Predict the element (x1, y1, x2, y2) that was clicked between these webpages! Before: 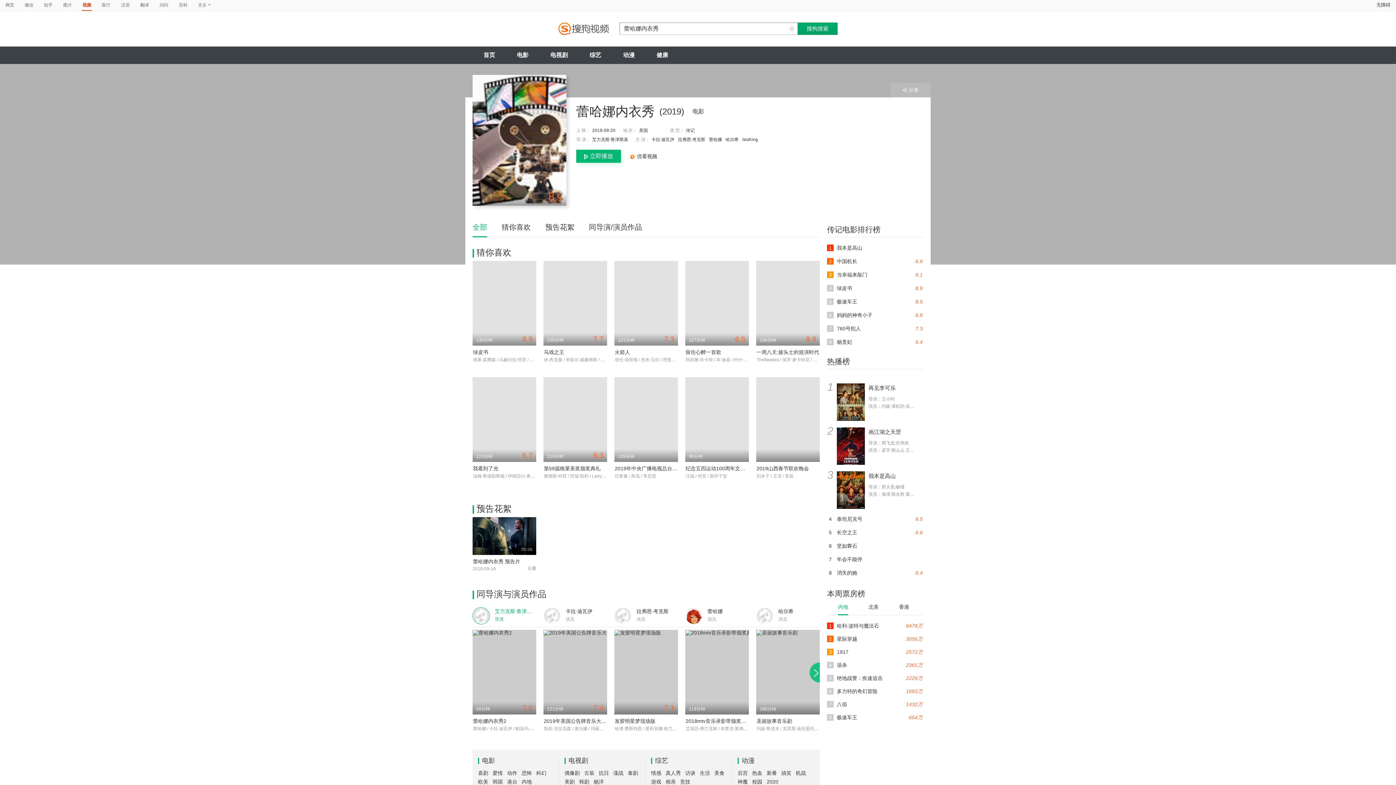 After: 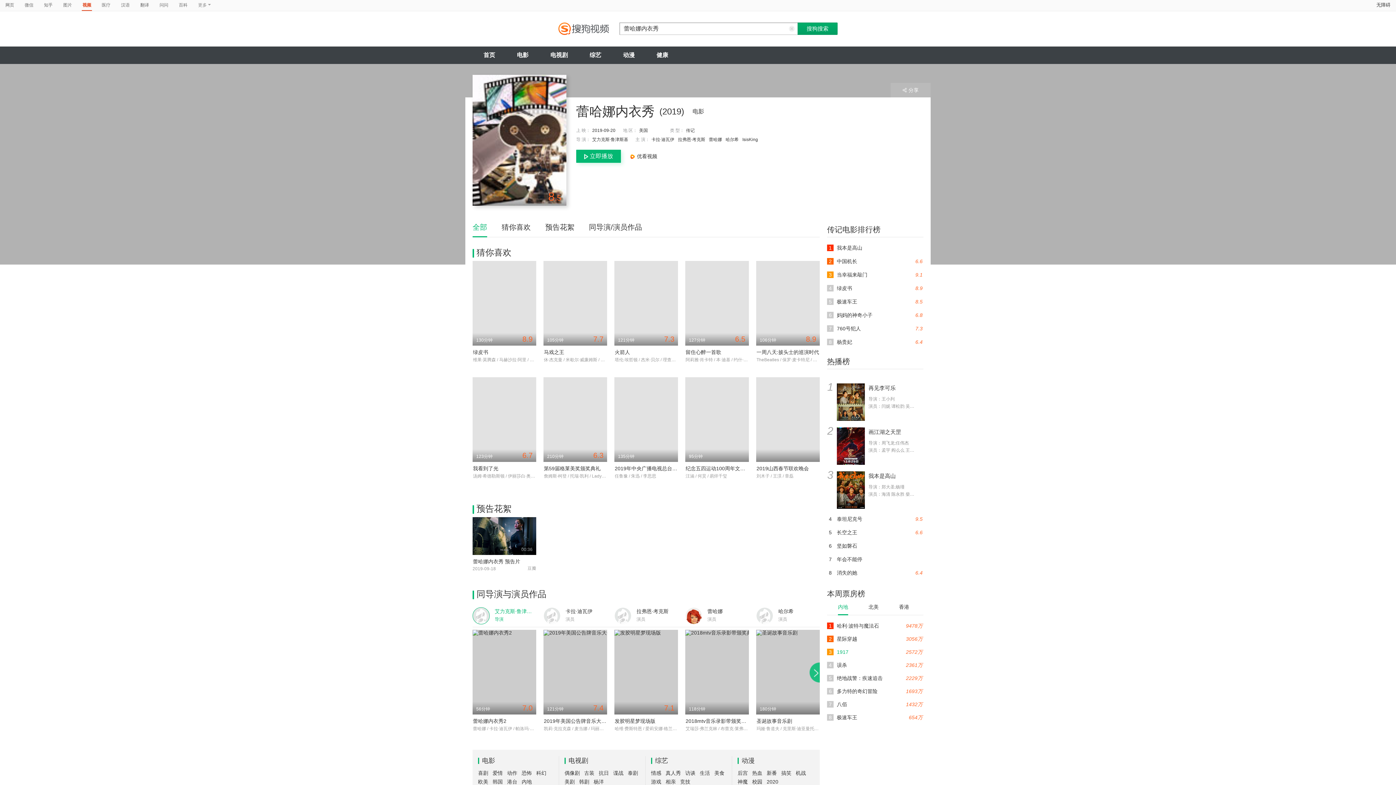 Action: label: 2572万
3
1917 bbox: (827, 648, 923, 656)